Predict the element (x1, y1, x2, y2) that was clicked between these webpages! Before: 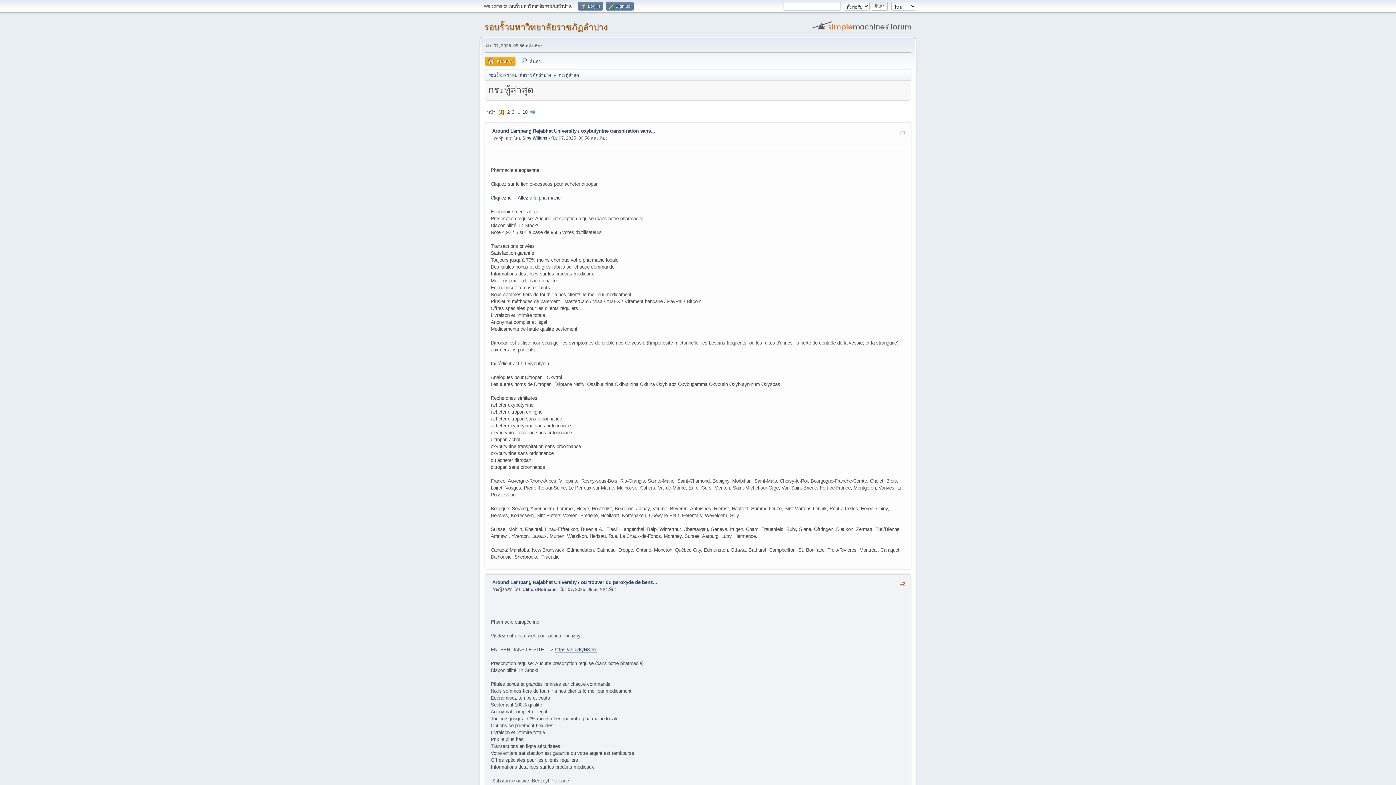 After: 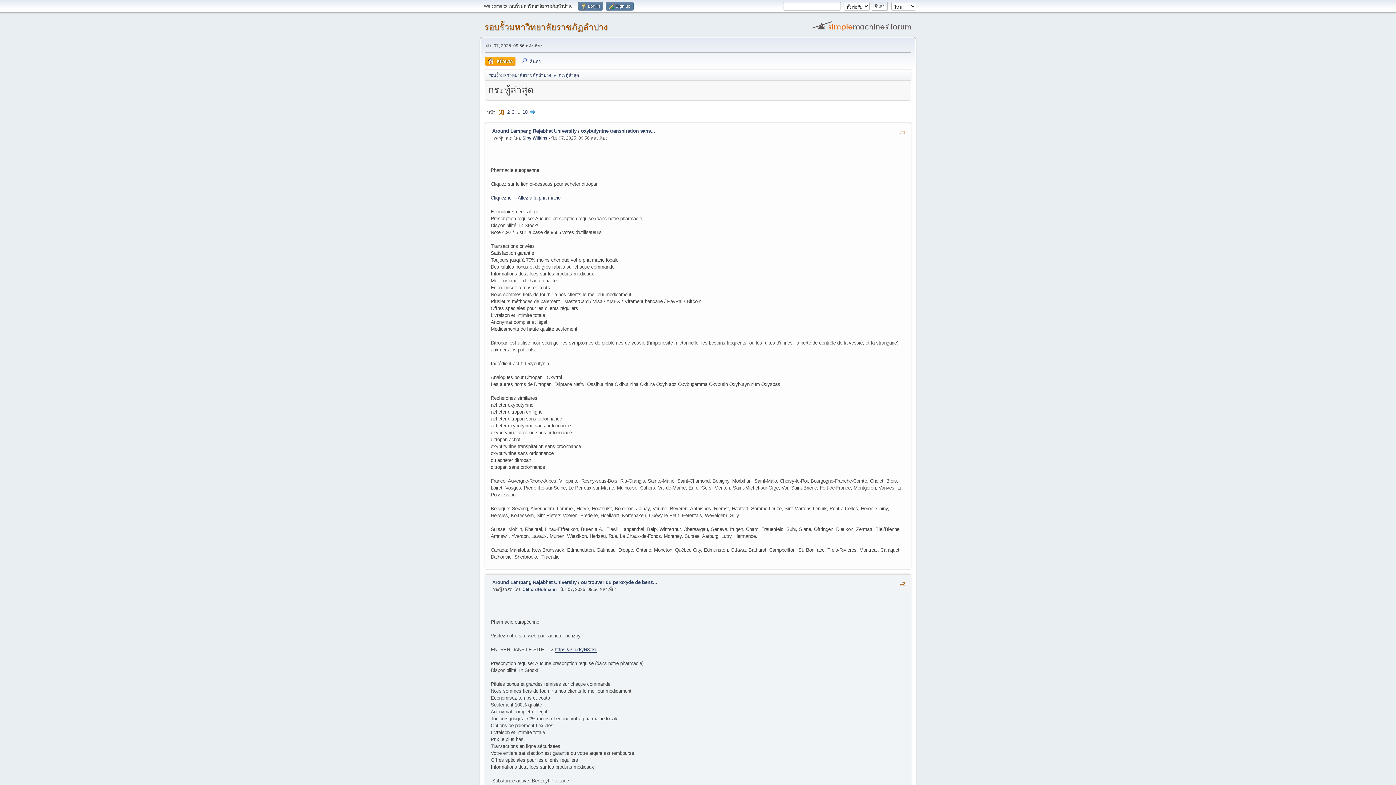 Action: bbox: (554, 647, 597, 653) label: https://is.gd/yR8ekd